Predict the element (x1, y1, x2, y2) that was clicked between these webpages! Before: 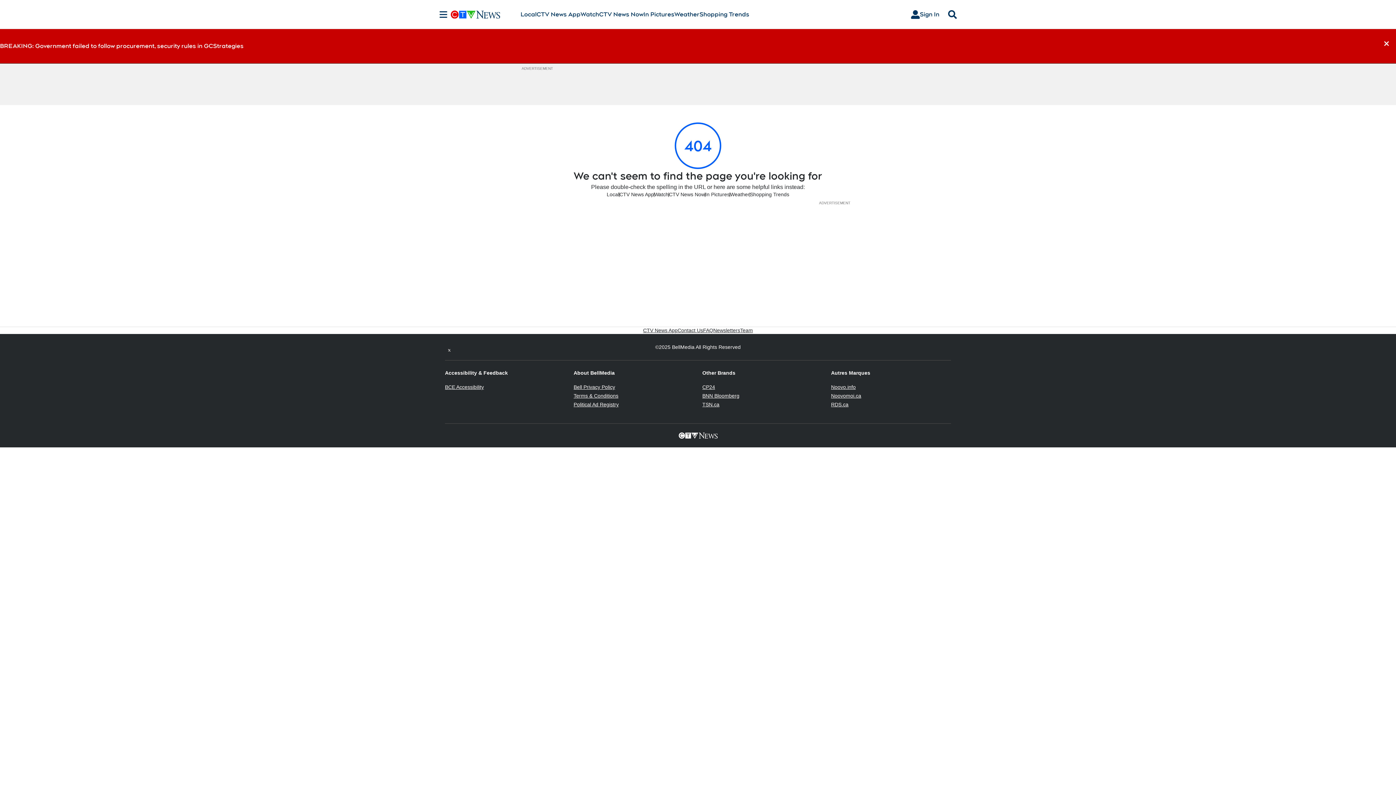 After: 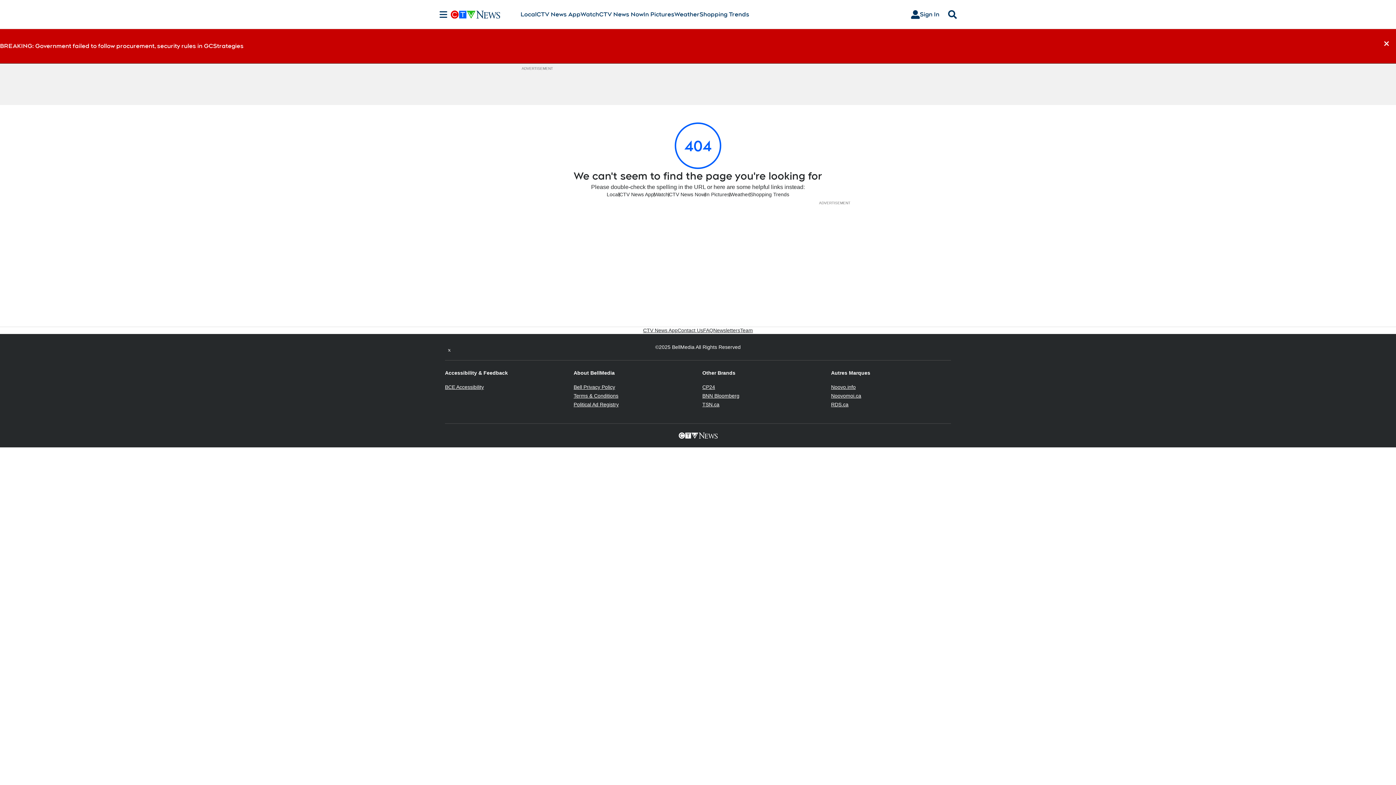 Action: label: BNN Bloomberg
Opens in new window bbox: (702, 393, 739, 398)